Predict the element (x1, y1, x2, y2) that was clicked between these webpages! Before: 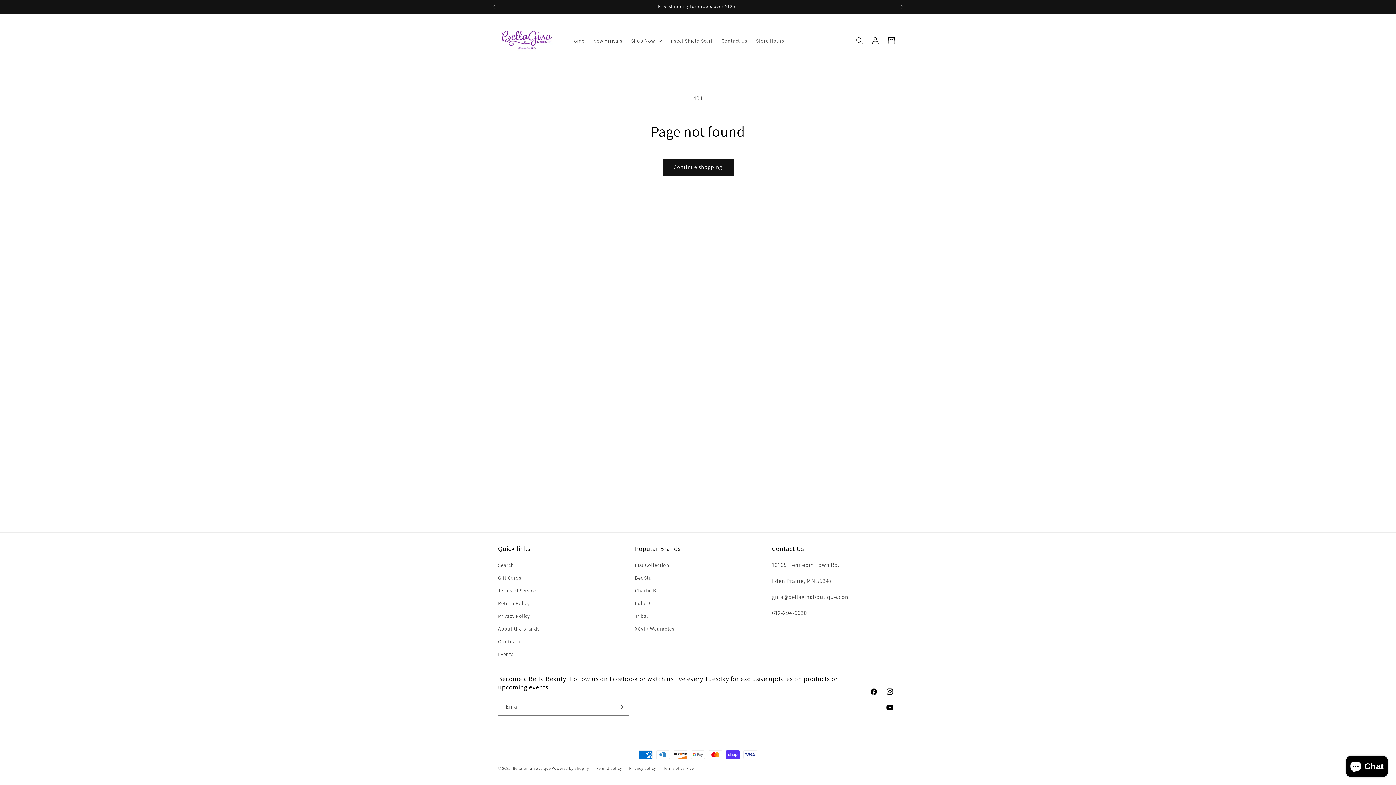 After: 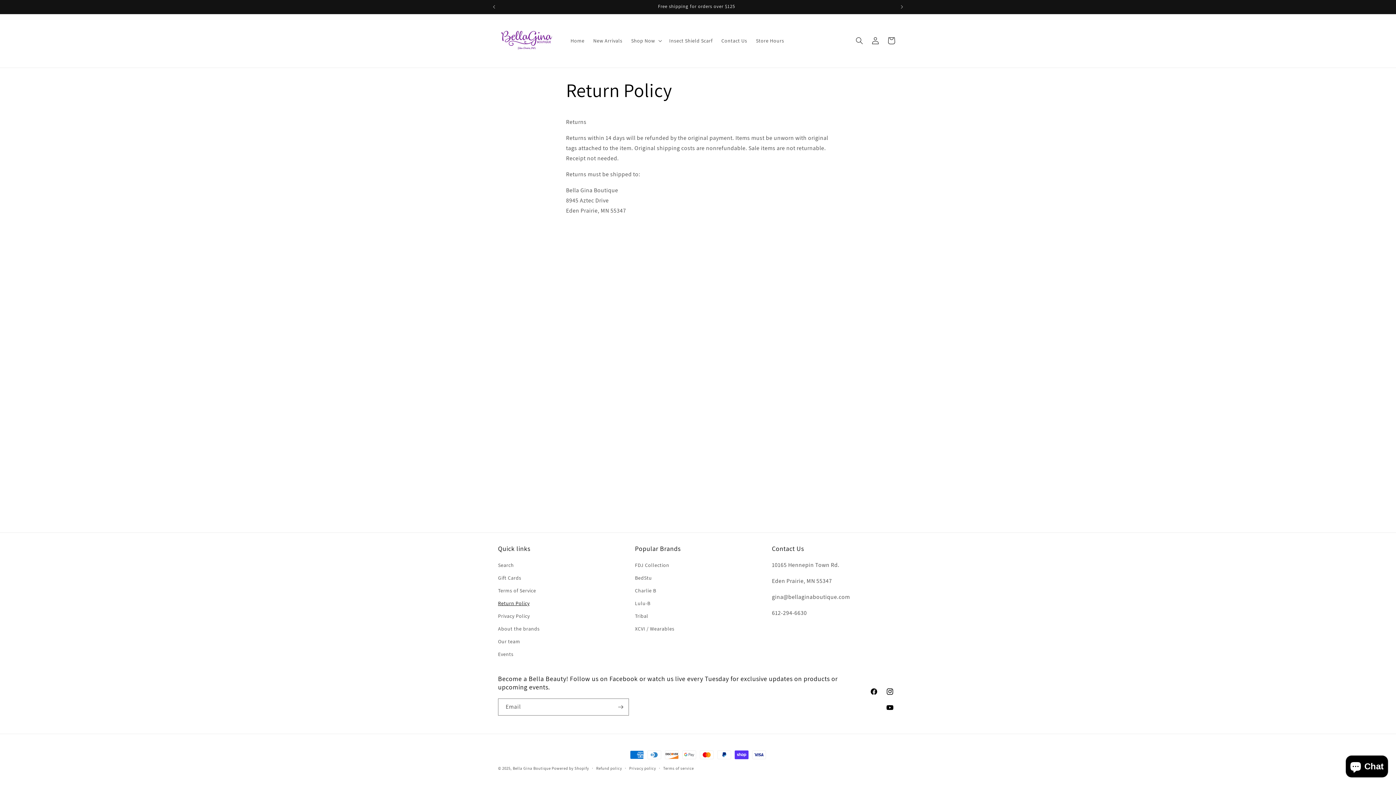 Action: bbox: (498, 597, 529, 610) label: Return Policy